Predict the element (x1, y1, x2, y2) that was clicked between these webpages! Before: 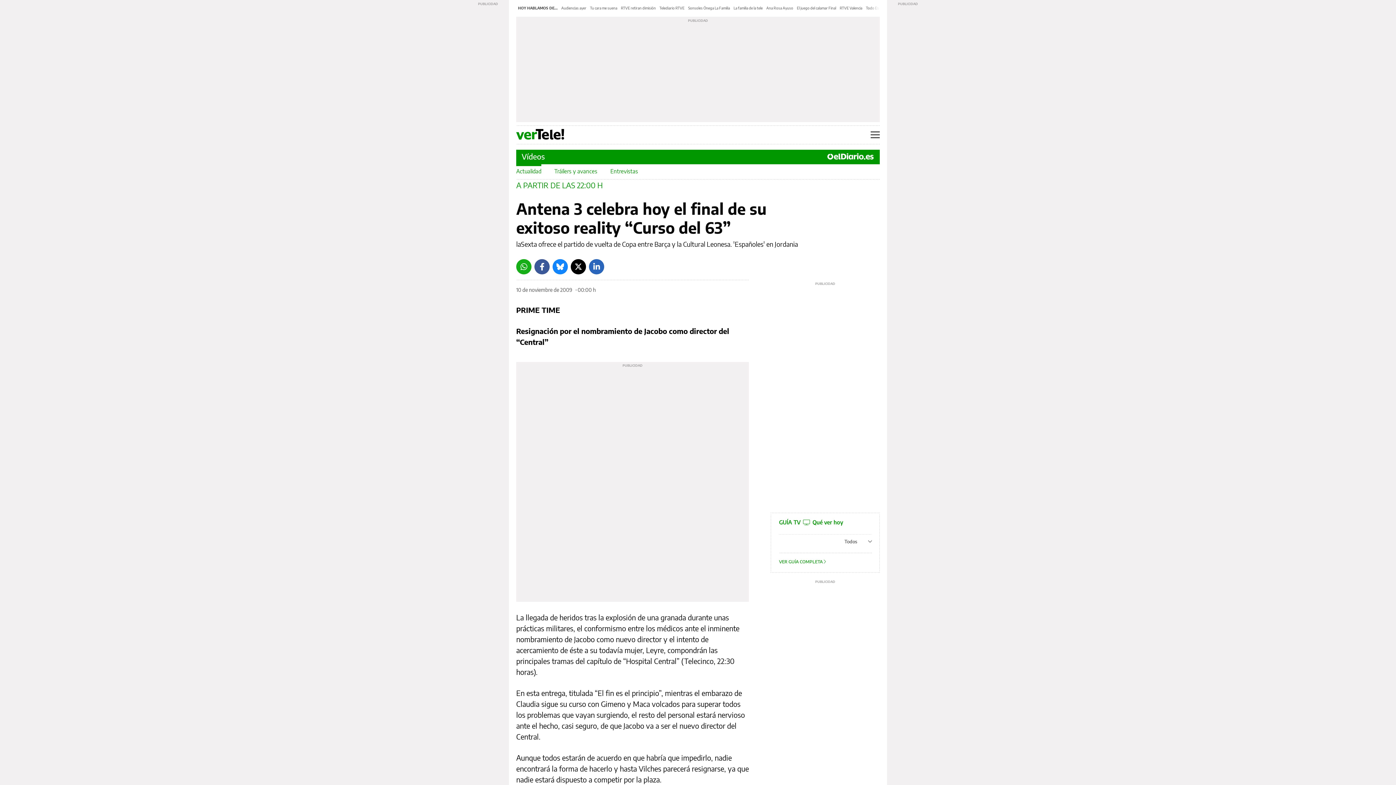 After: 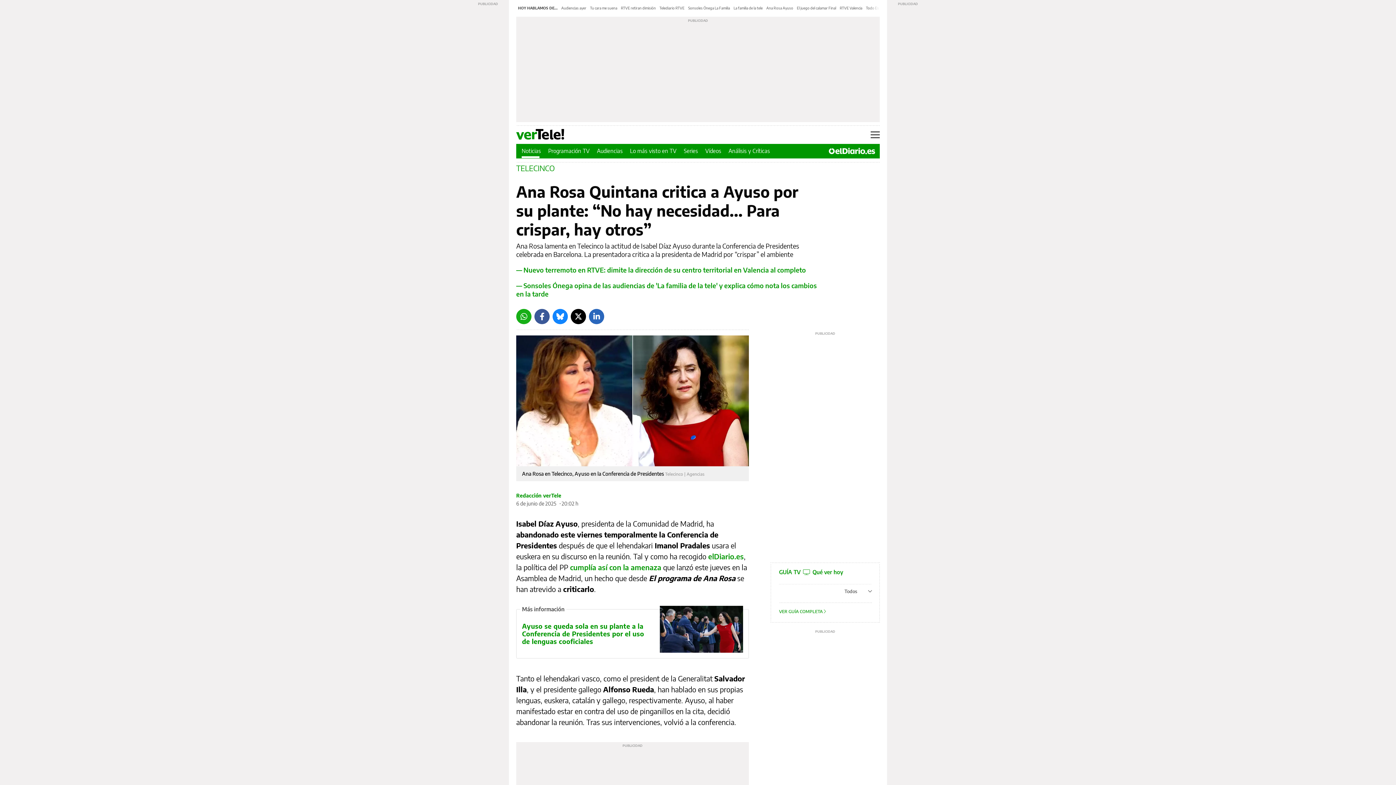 Action: label: Ana Rosa Ayuso bbox: (766, 5, 793, 10)